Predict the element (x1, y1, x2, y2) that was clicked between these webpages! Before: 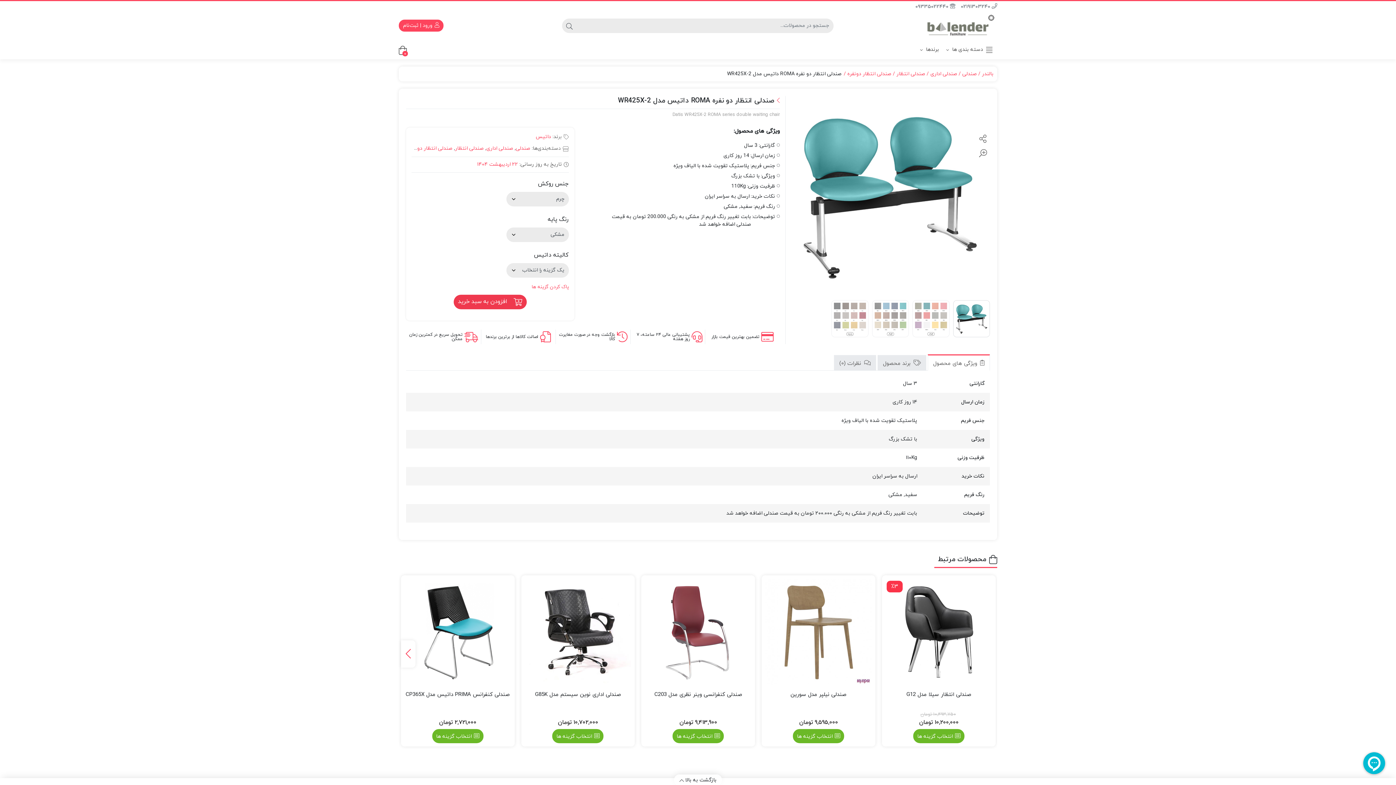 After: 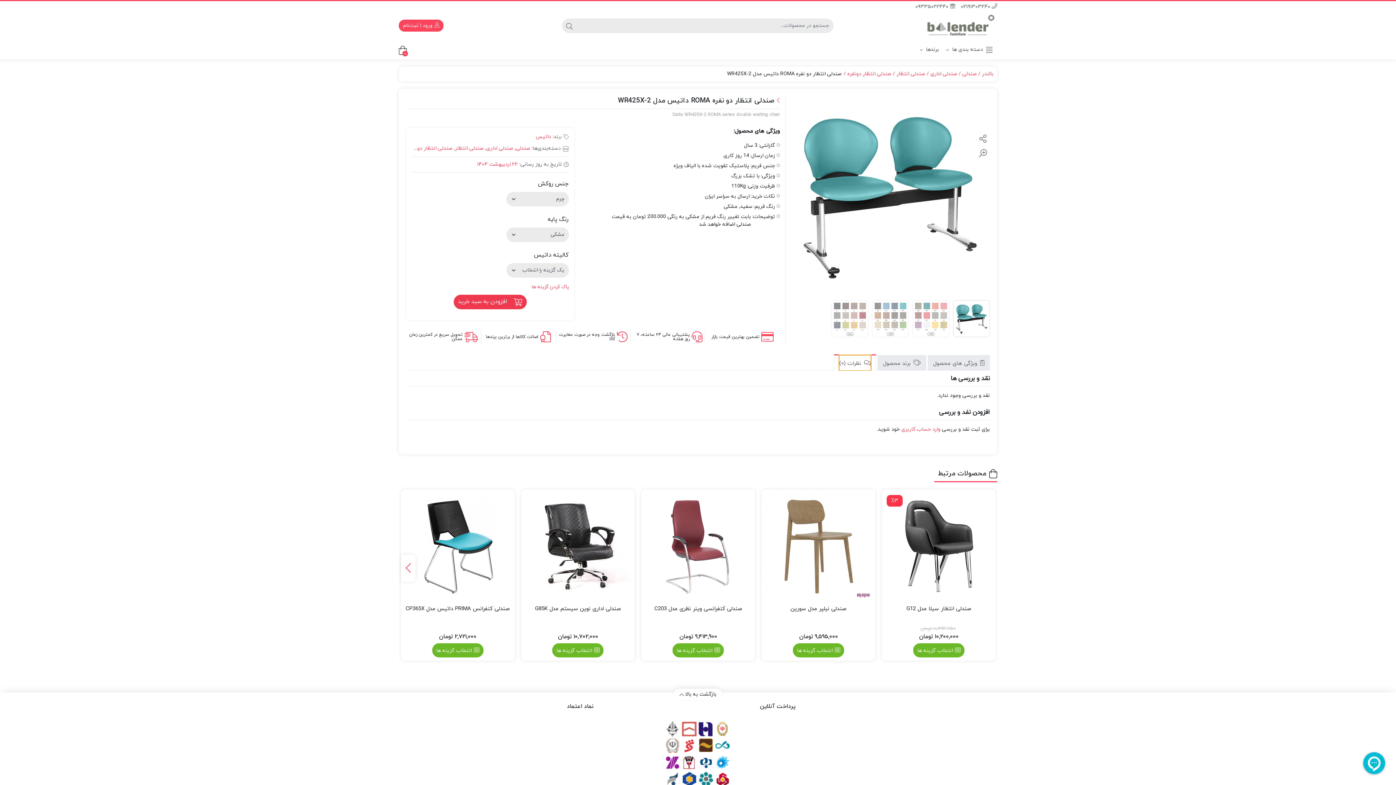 Action: label:  نظرات (0) bbox: (839, 355, 870, 370)